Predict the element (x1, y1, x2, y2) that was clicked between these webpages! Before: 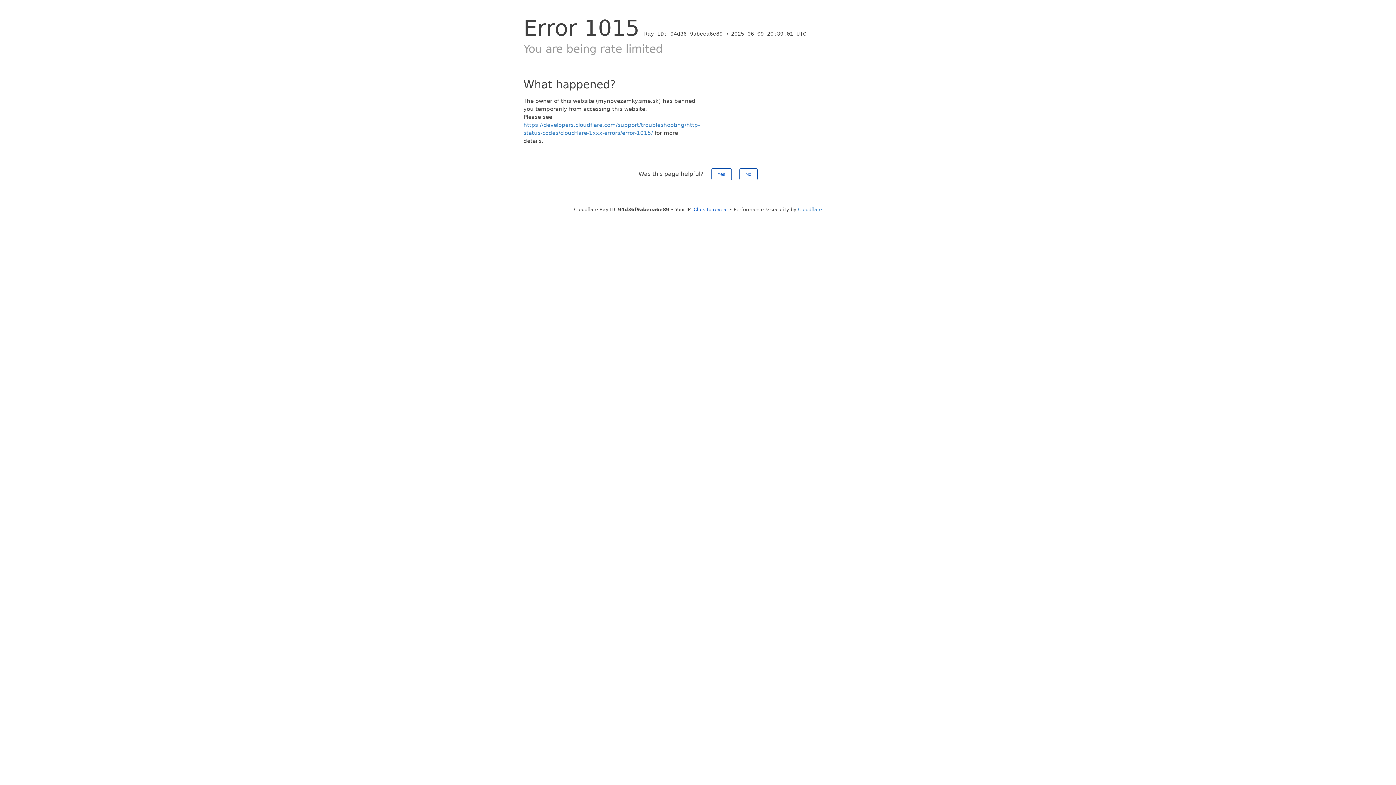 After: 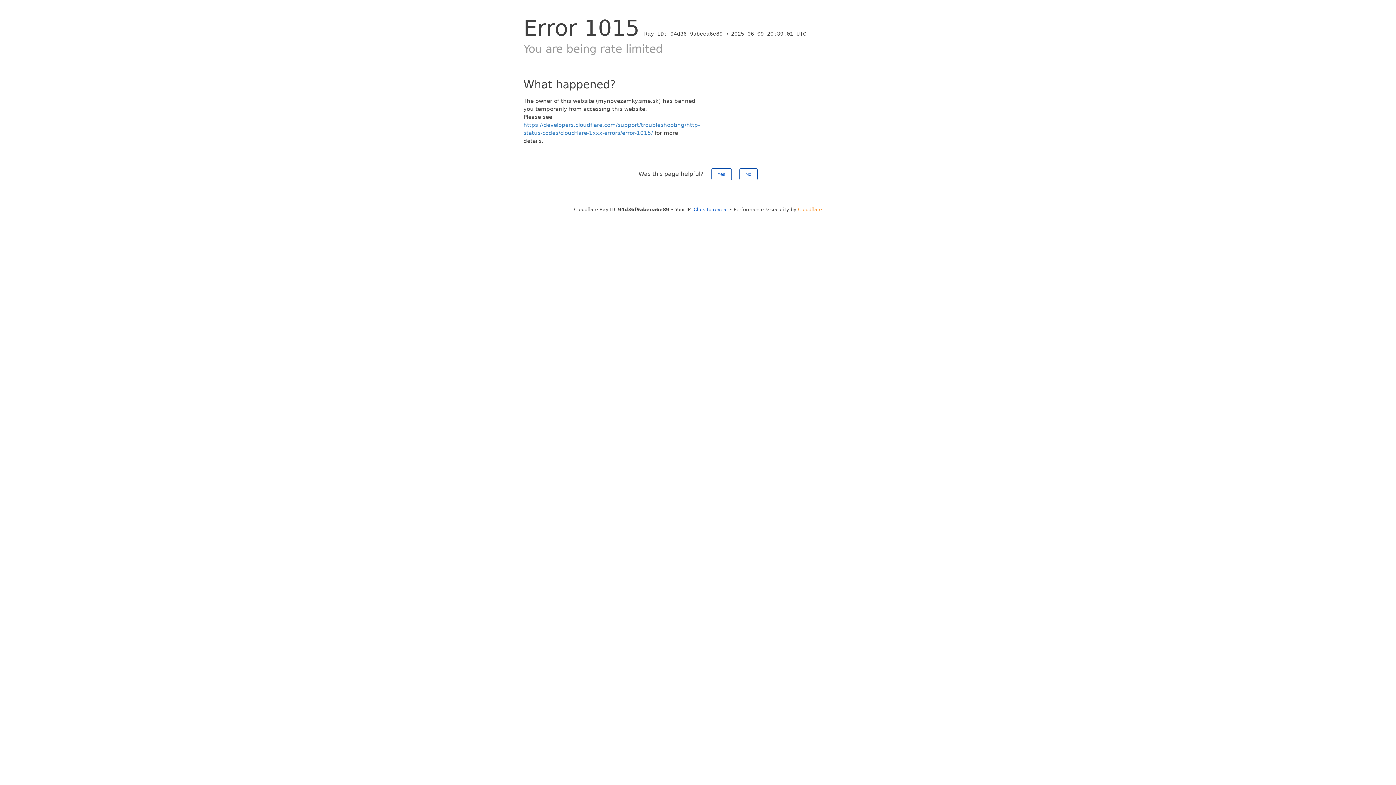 Action: label: Cloudflare bbox: (798, 206, 822, 212)